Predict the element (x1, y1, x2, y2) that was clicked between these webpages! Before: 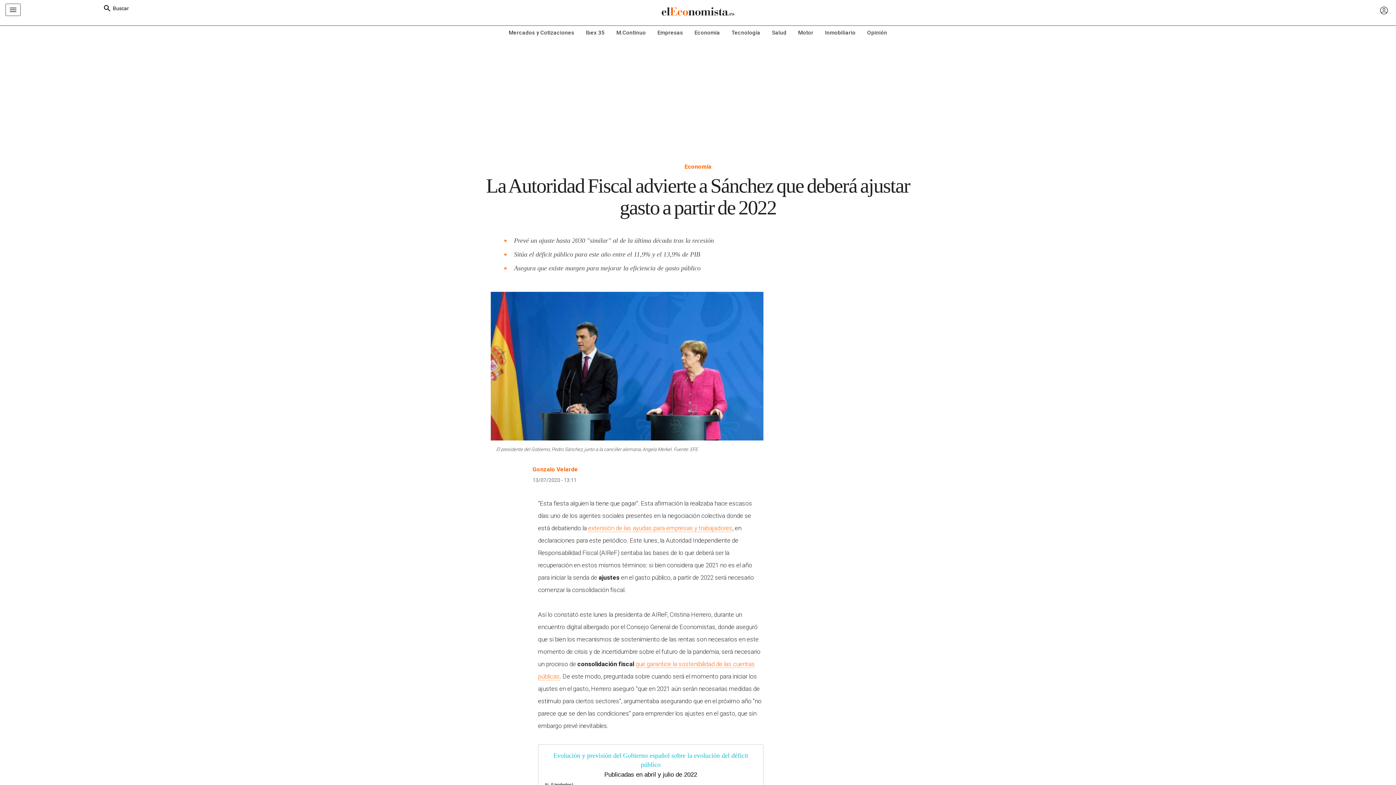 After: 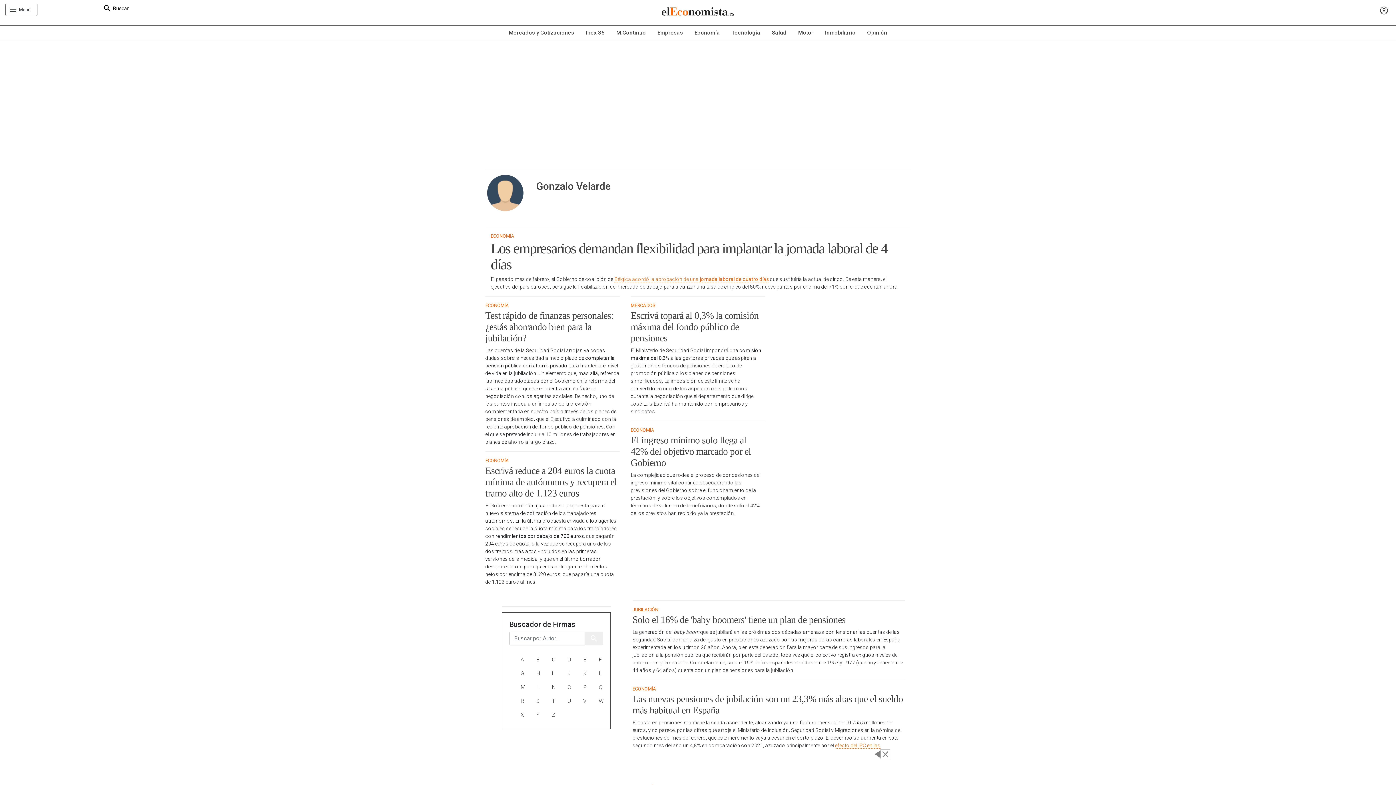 Action: label: Gonzalo Velarde bbox: (532, 466, 578, 473)